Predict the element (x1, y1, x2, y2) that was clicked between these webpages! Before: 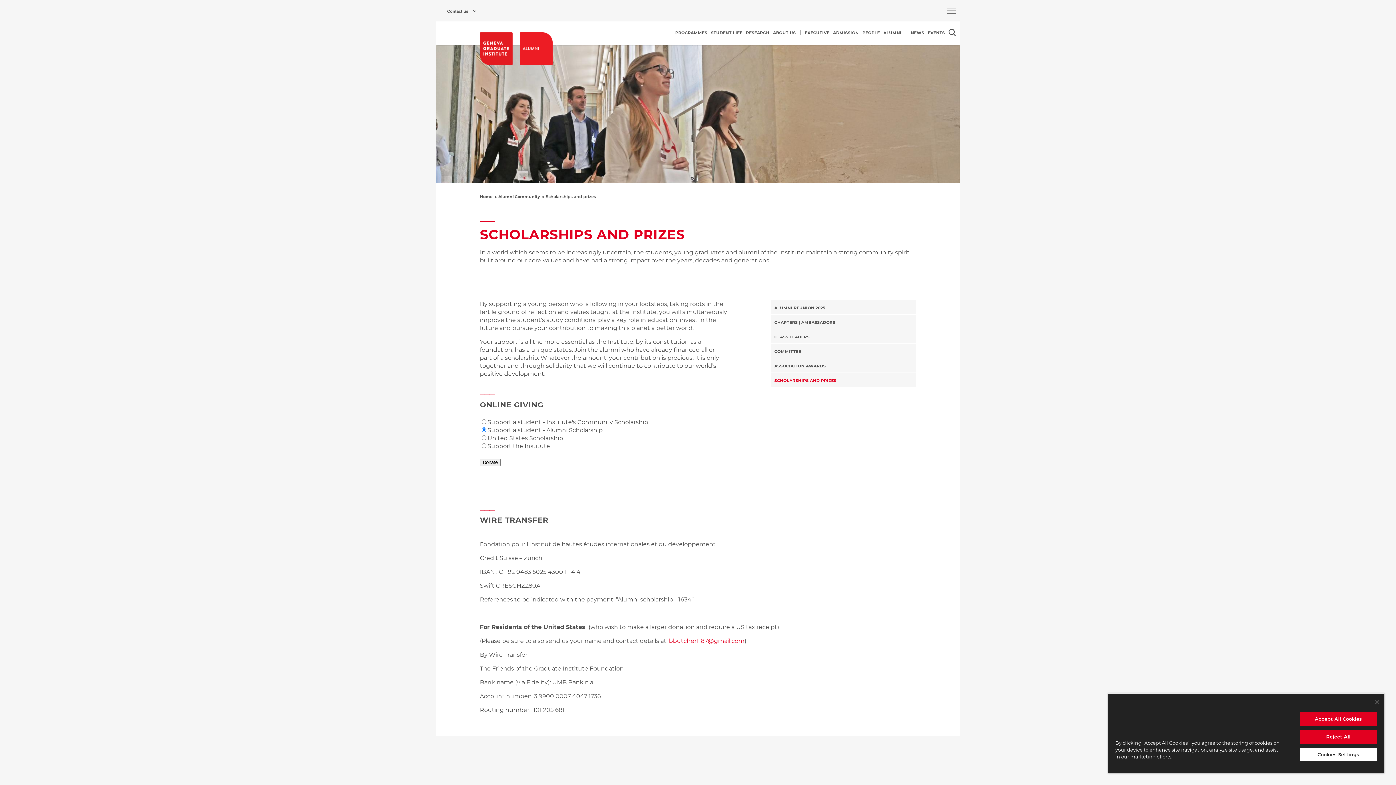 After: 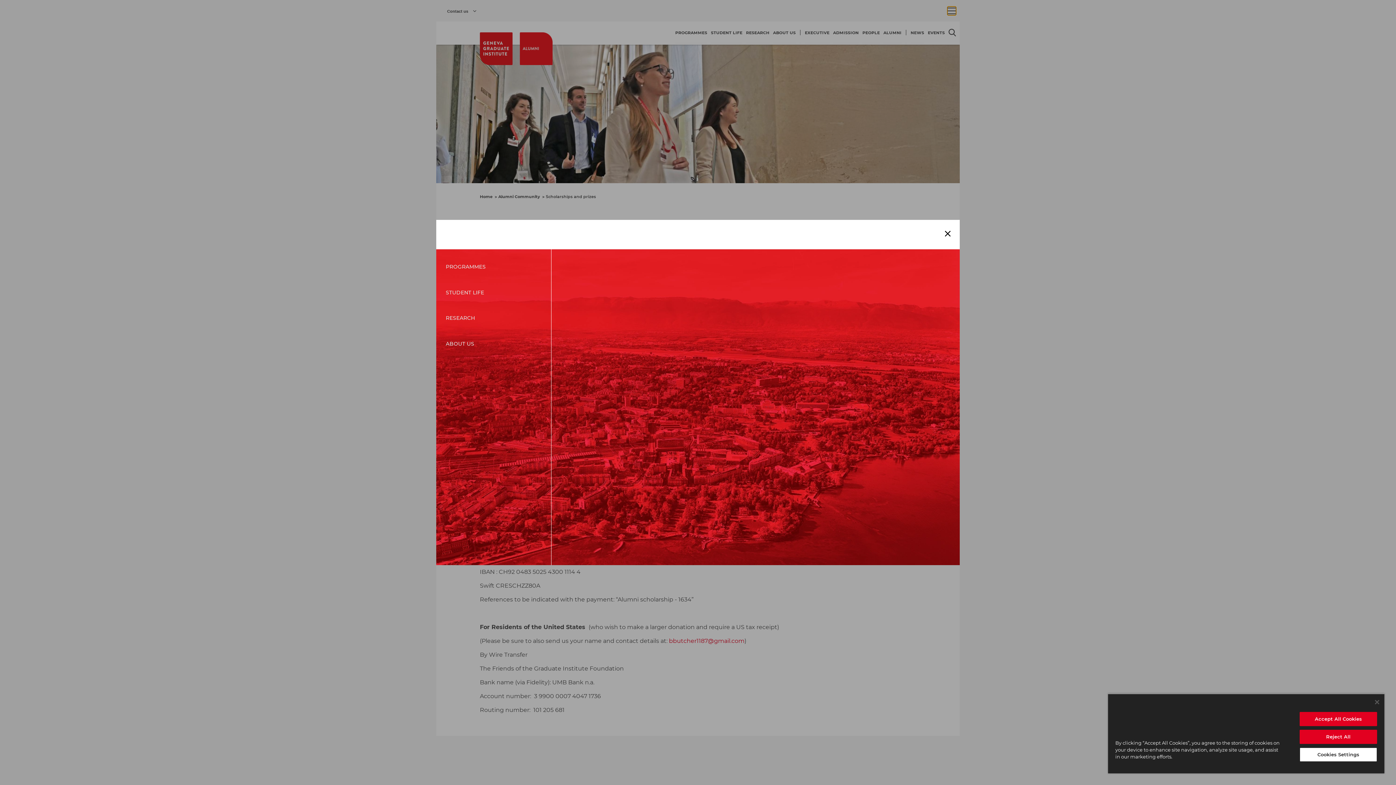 Action: bbox: (947, 6, 956, 15) label: Open